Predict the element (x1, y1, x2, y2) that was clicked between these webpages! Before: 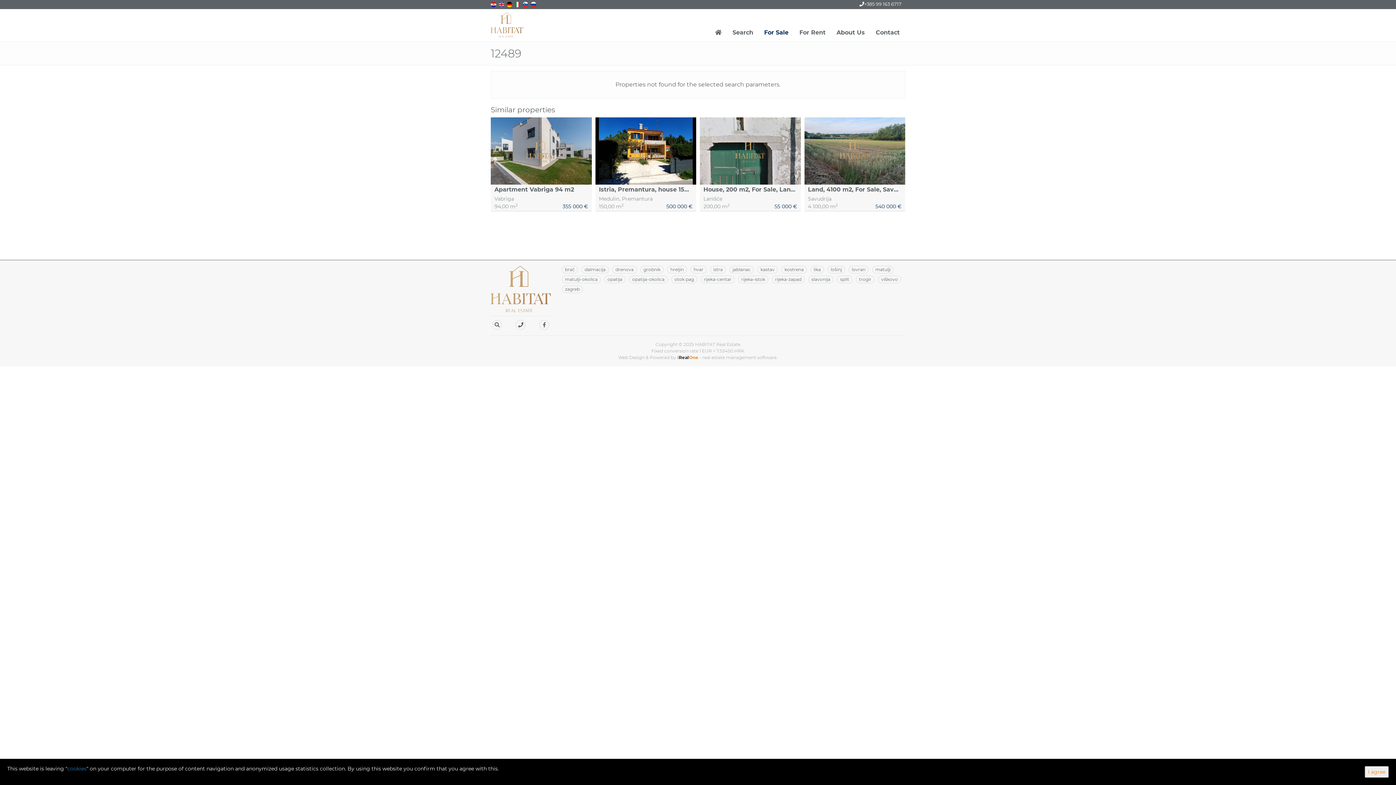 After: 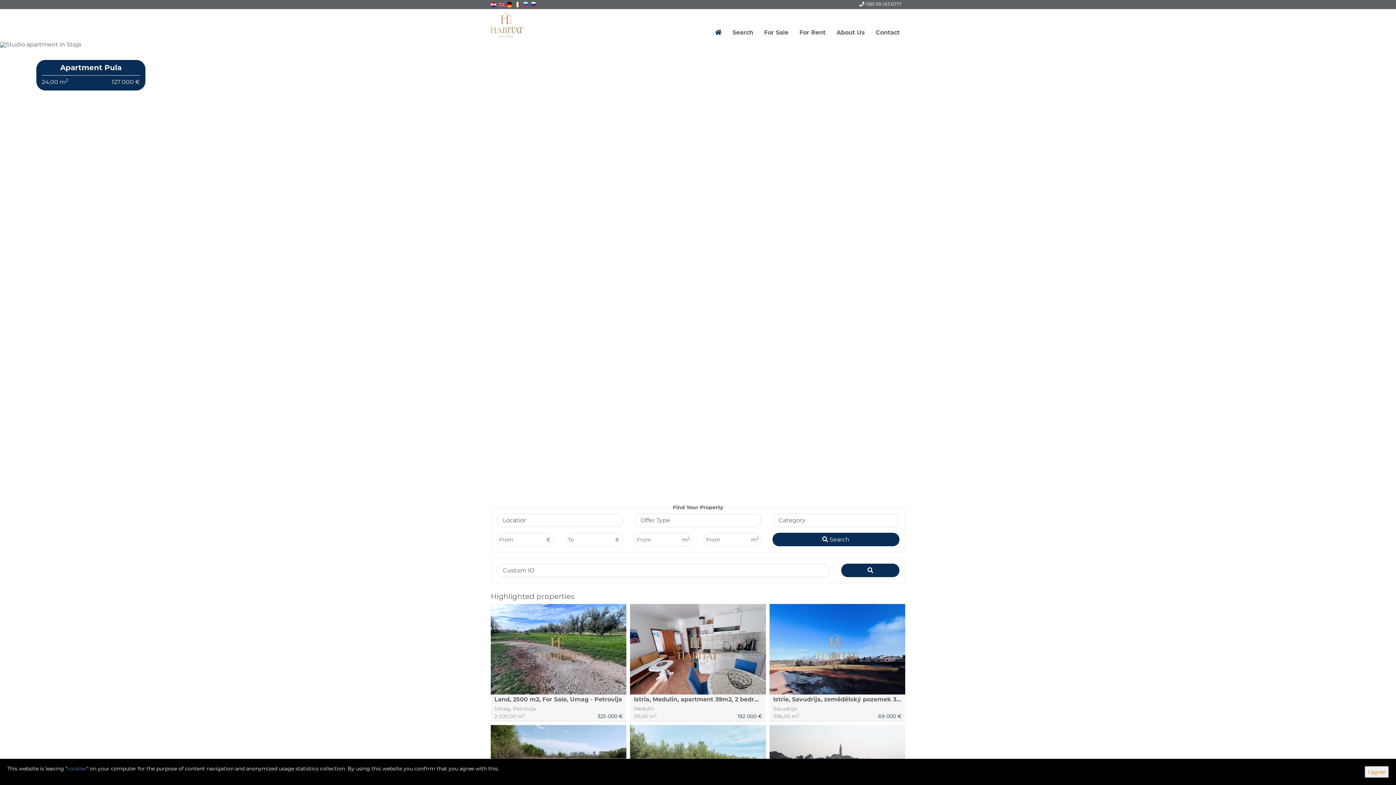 Action: bbox: (485, 23, 528, 41)